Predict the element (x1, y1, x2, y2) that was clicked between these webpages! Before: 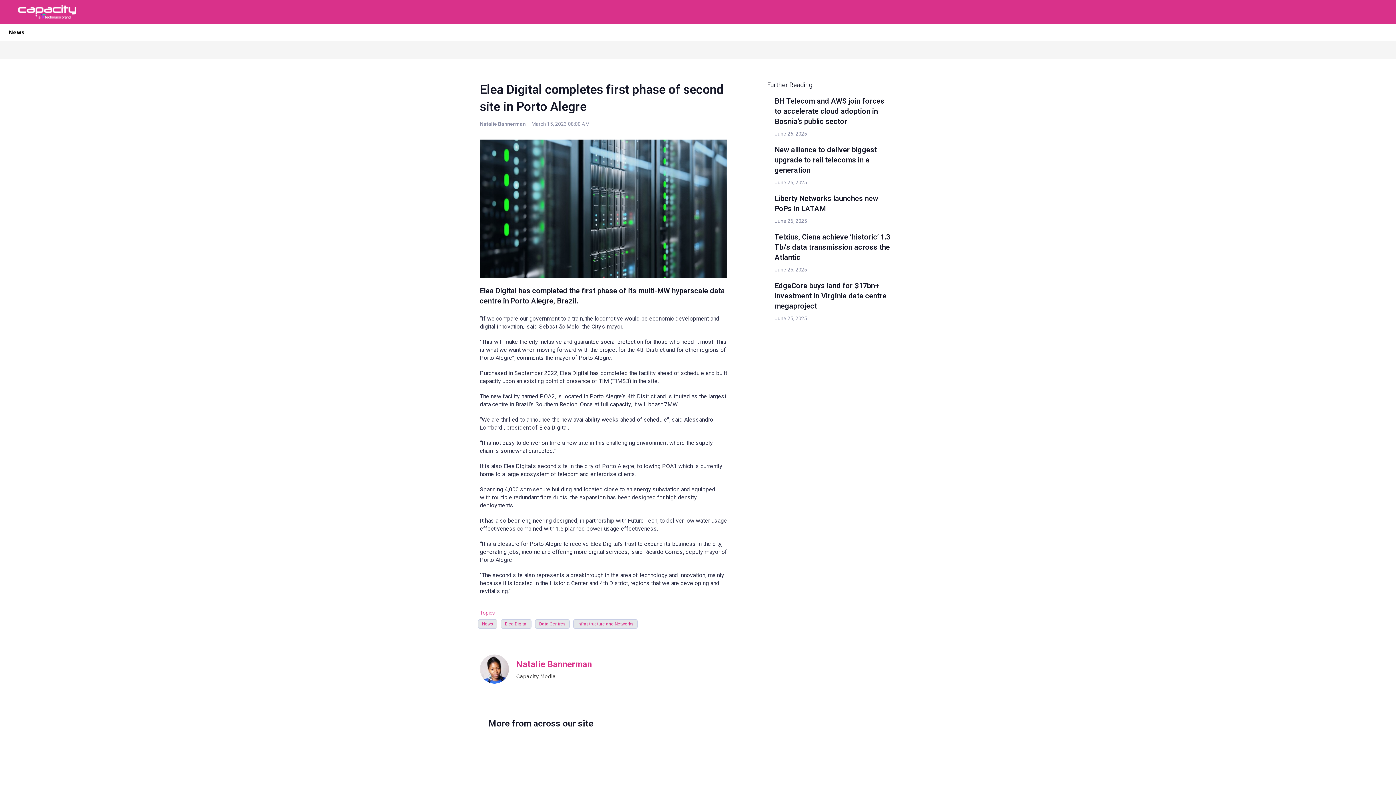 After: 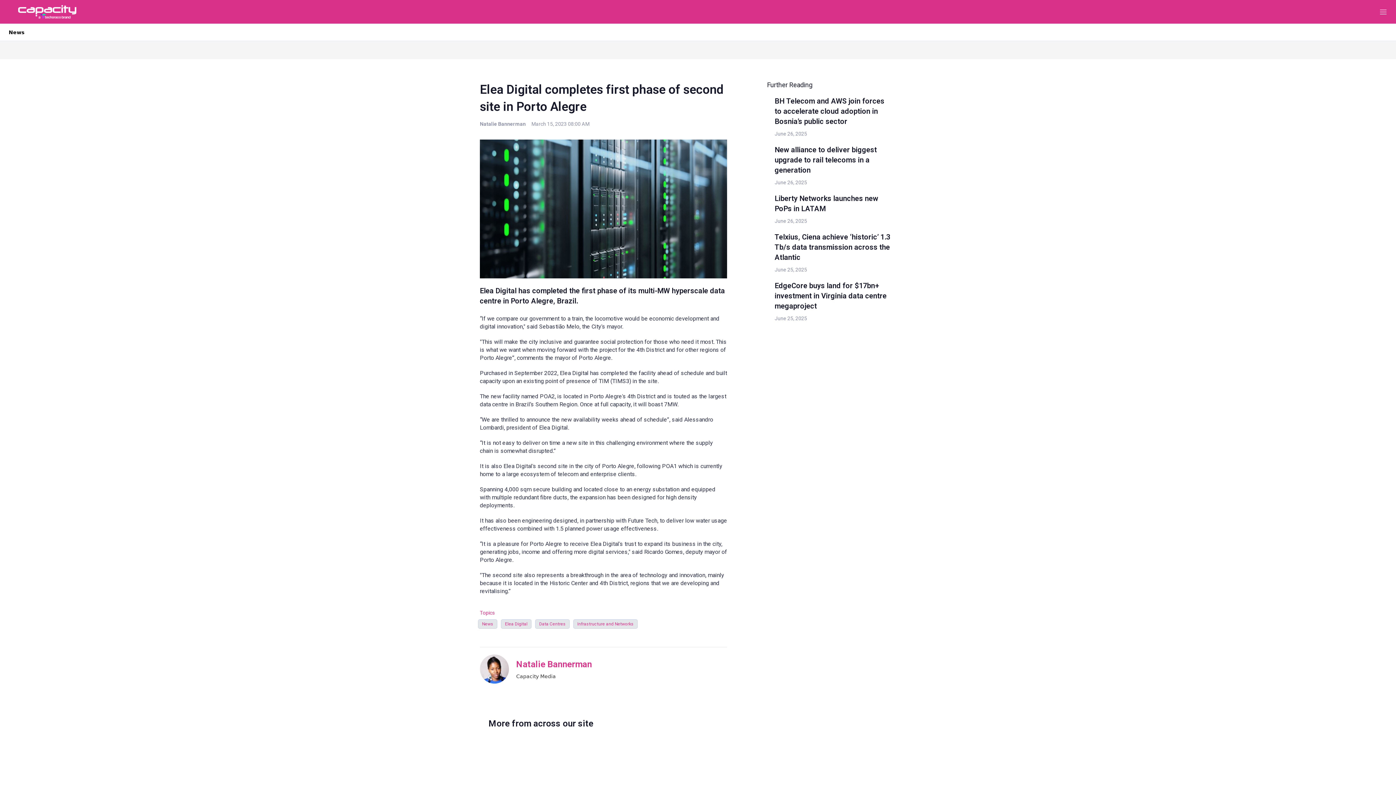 Action: bbox: (716, 119, 727, 130) label: Show more sharing options